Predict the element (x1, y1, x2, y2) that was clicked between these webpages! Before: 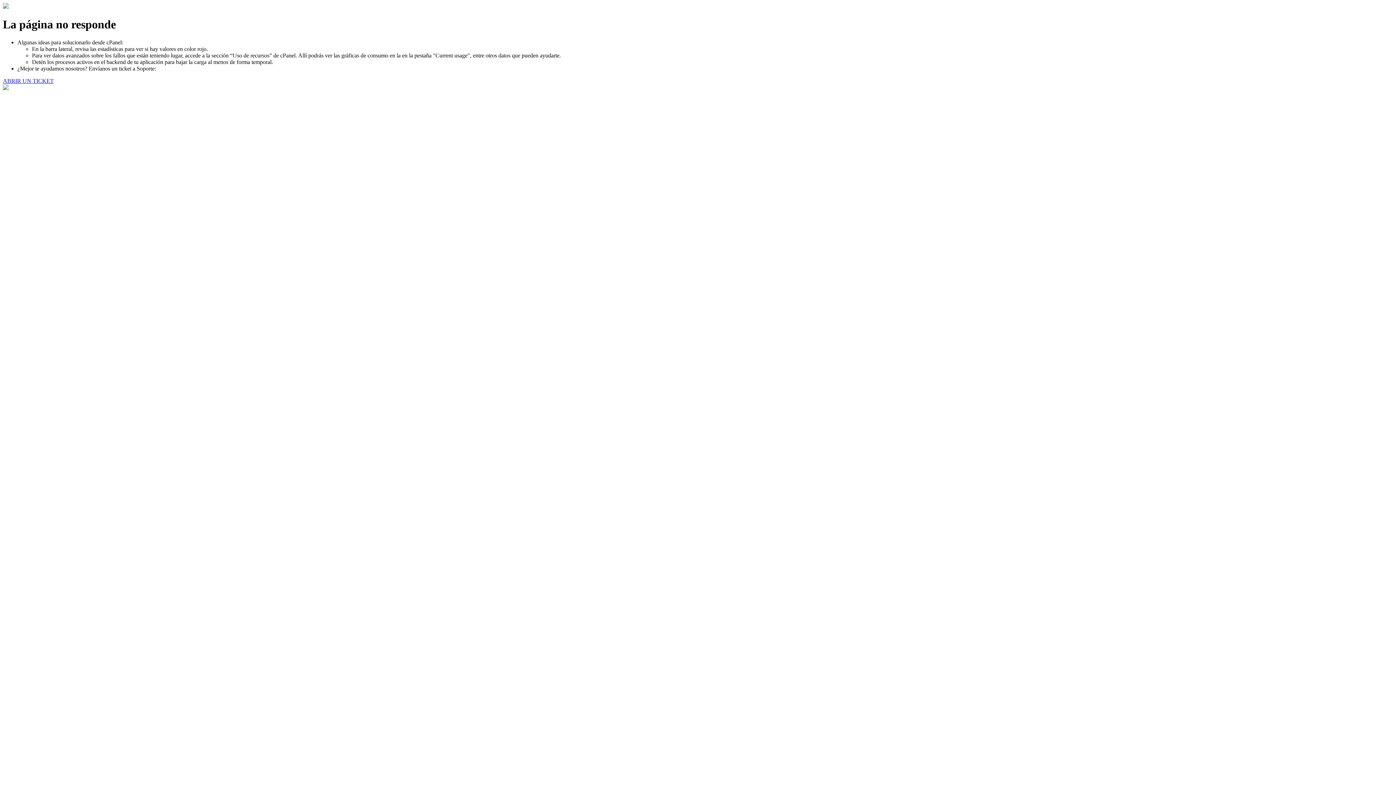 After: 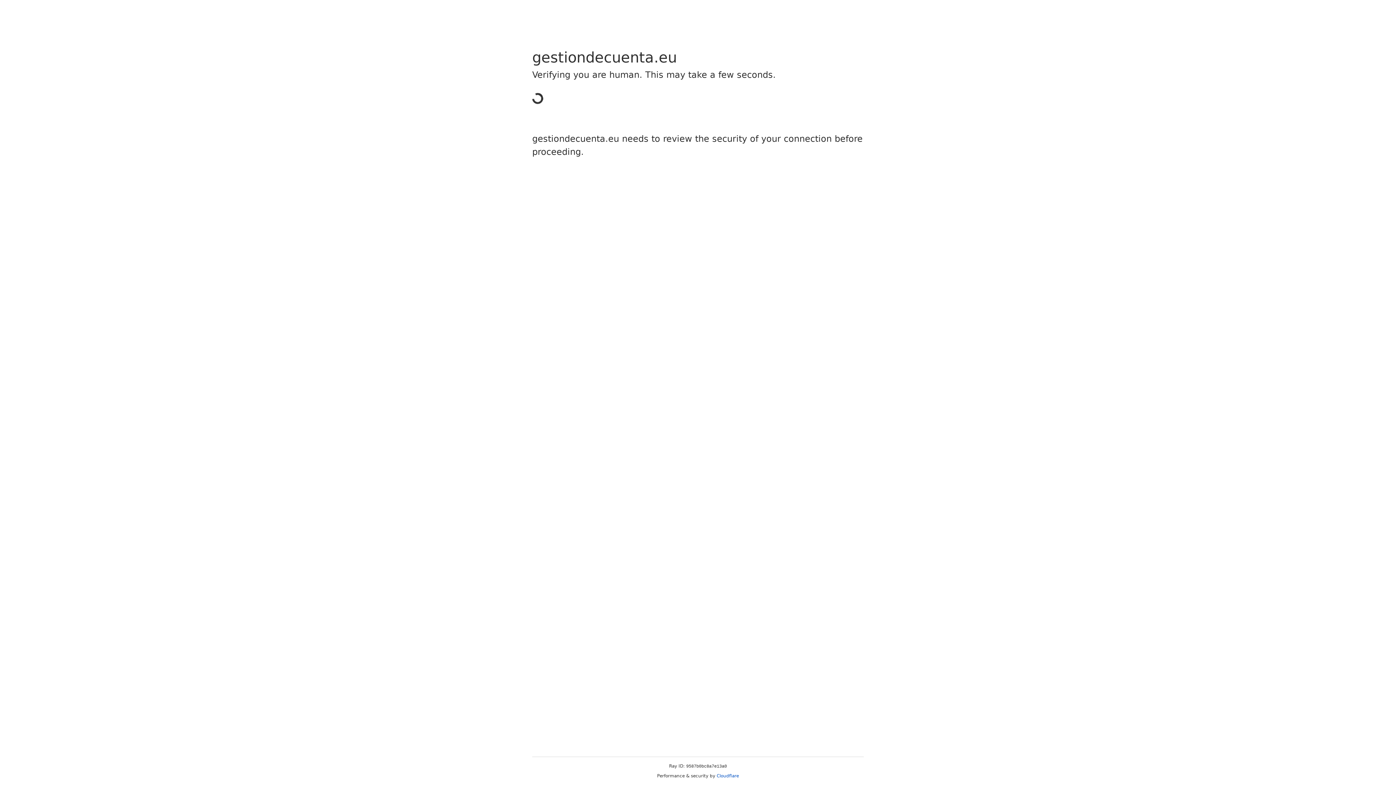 Action: label: ABRIR UN TICKET bbox: (2, 77, 53, 83)